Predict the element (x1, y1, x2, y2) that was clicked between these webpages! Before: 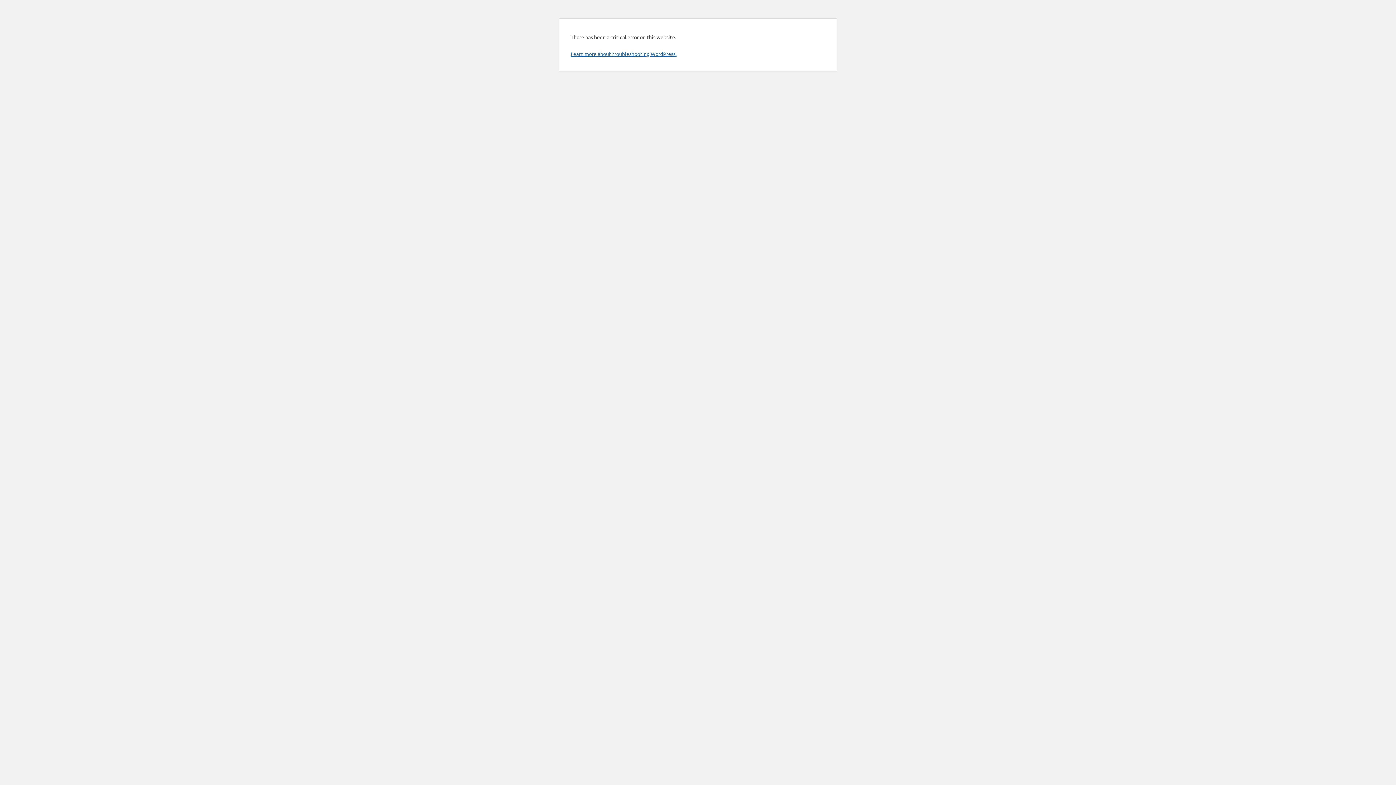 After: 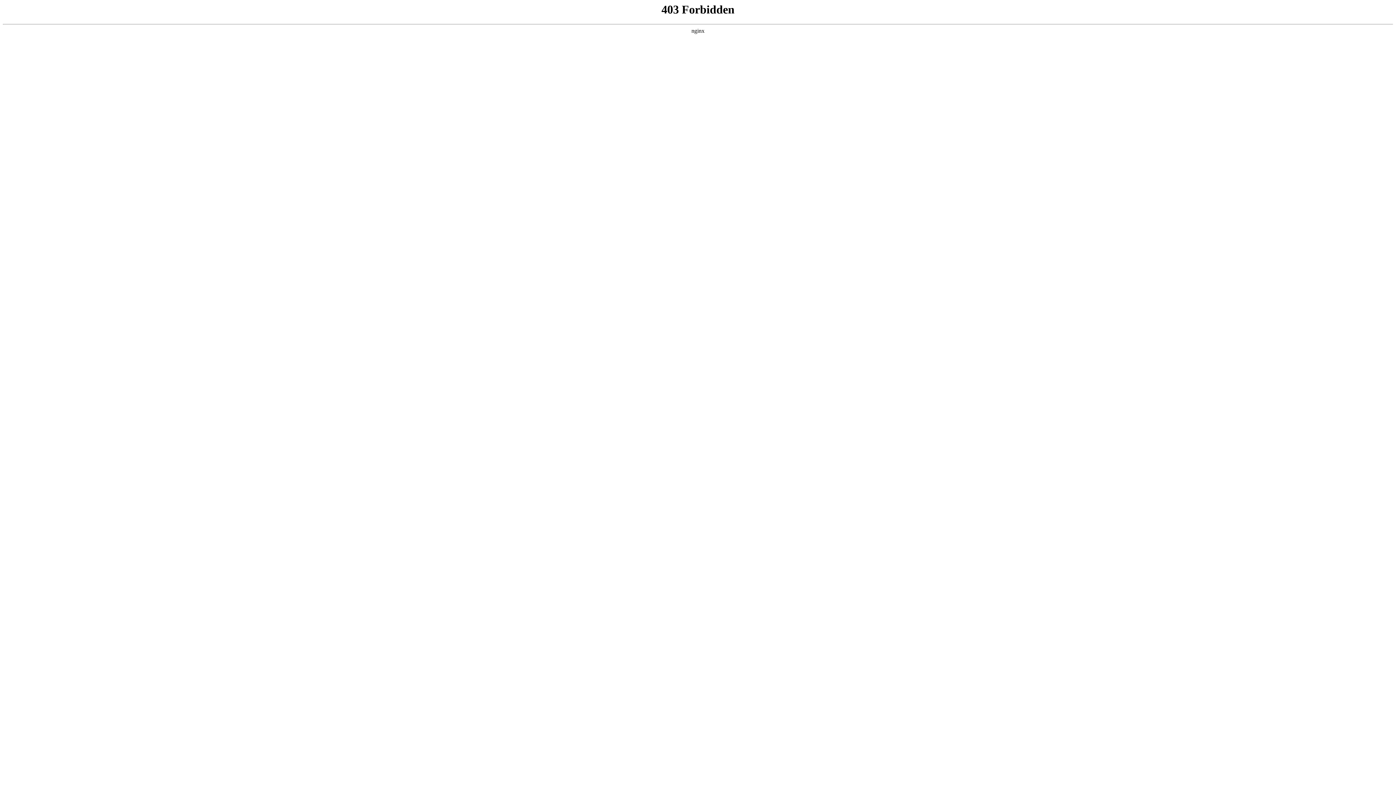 Action: bbox: (570, 50, 676, 57) label: Learn more about troubleshooting WordPress.